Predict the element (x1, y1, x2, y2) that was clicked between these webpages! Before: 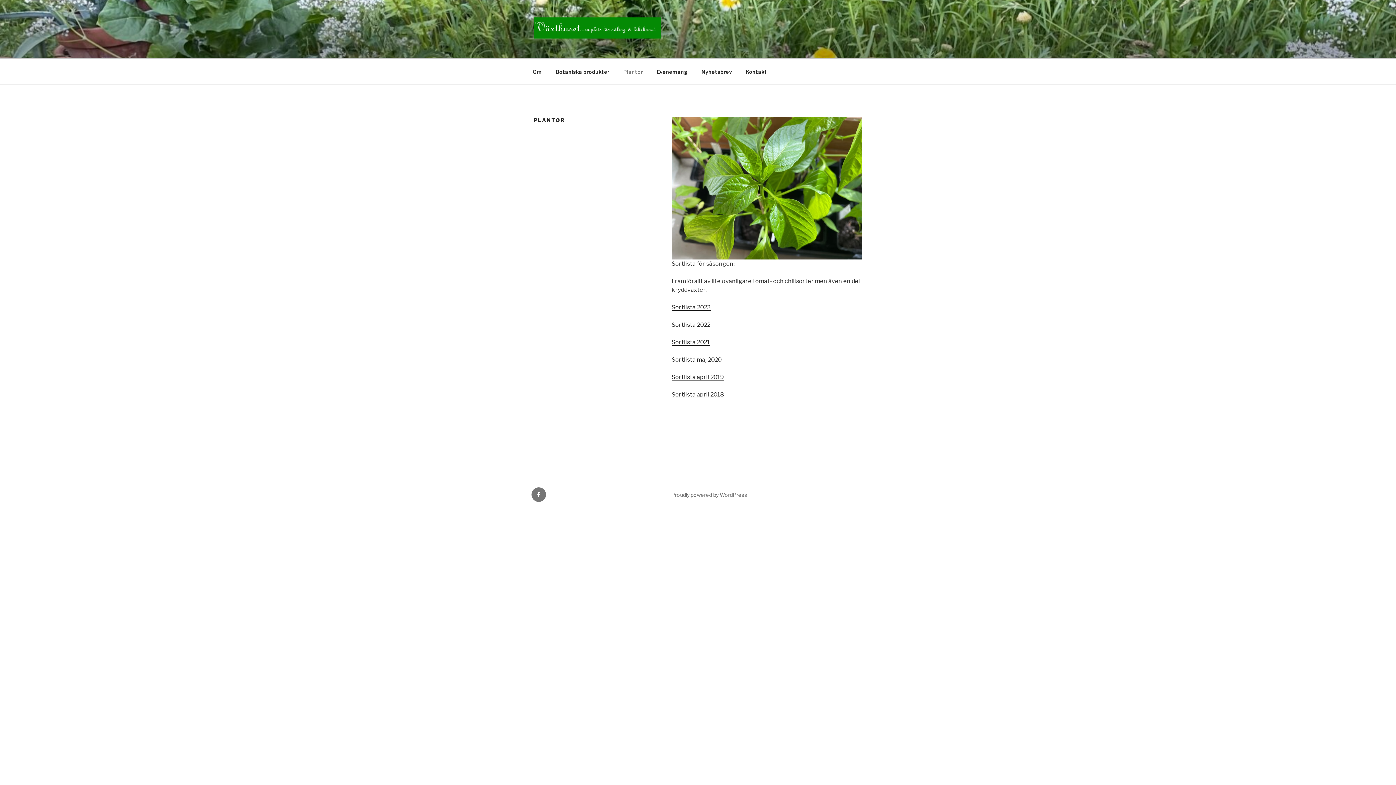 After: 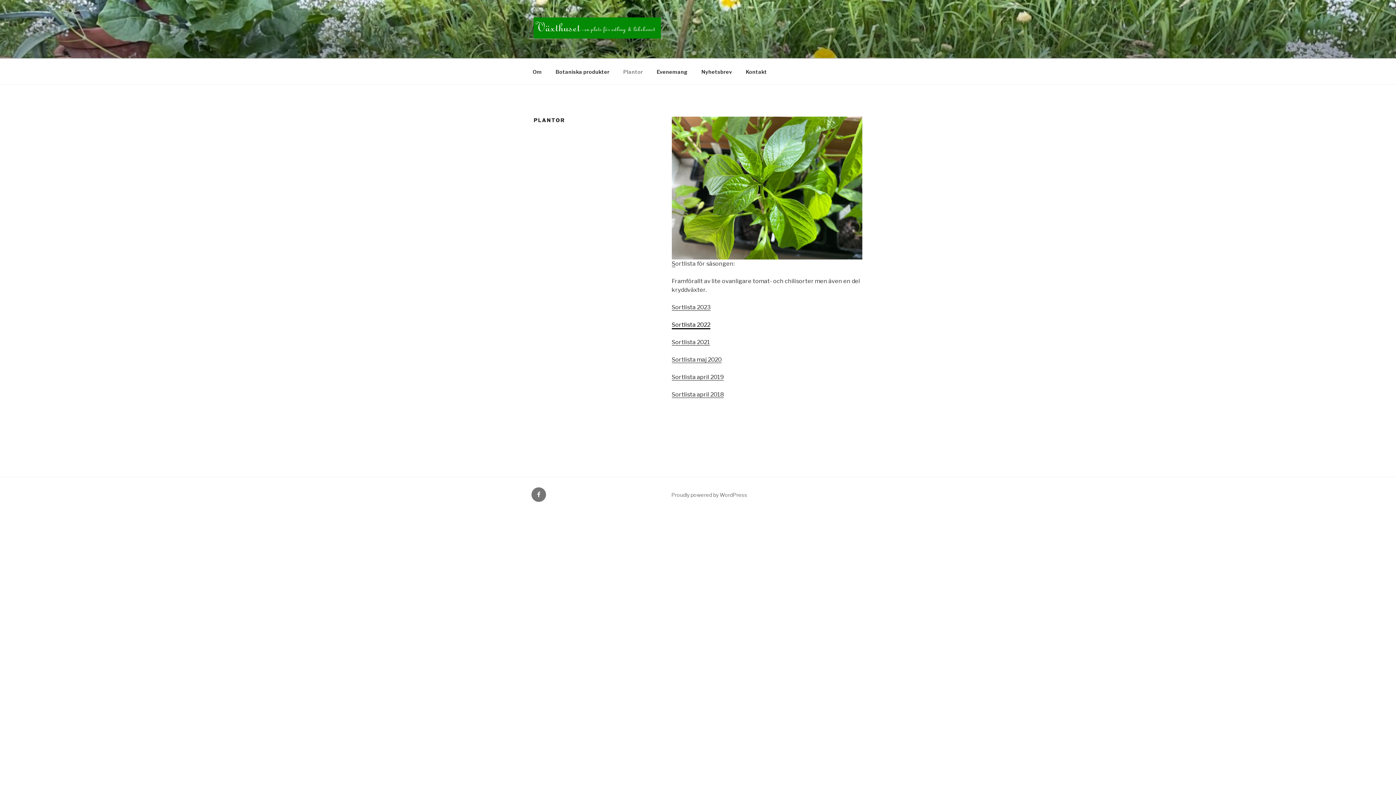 Action: label: Sortlista 2022 bbox: (671, 321, 710, 328)